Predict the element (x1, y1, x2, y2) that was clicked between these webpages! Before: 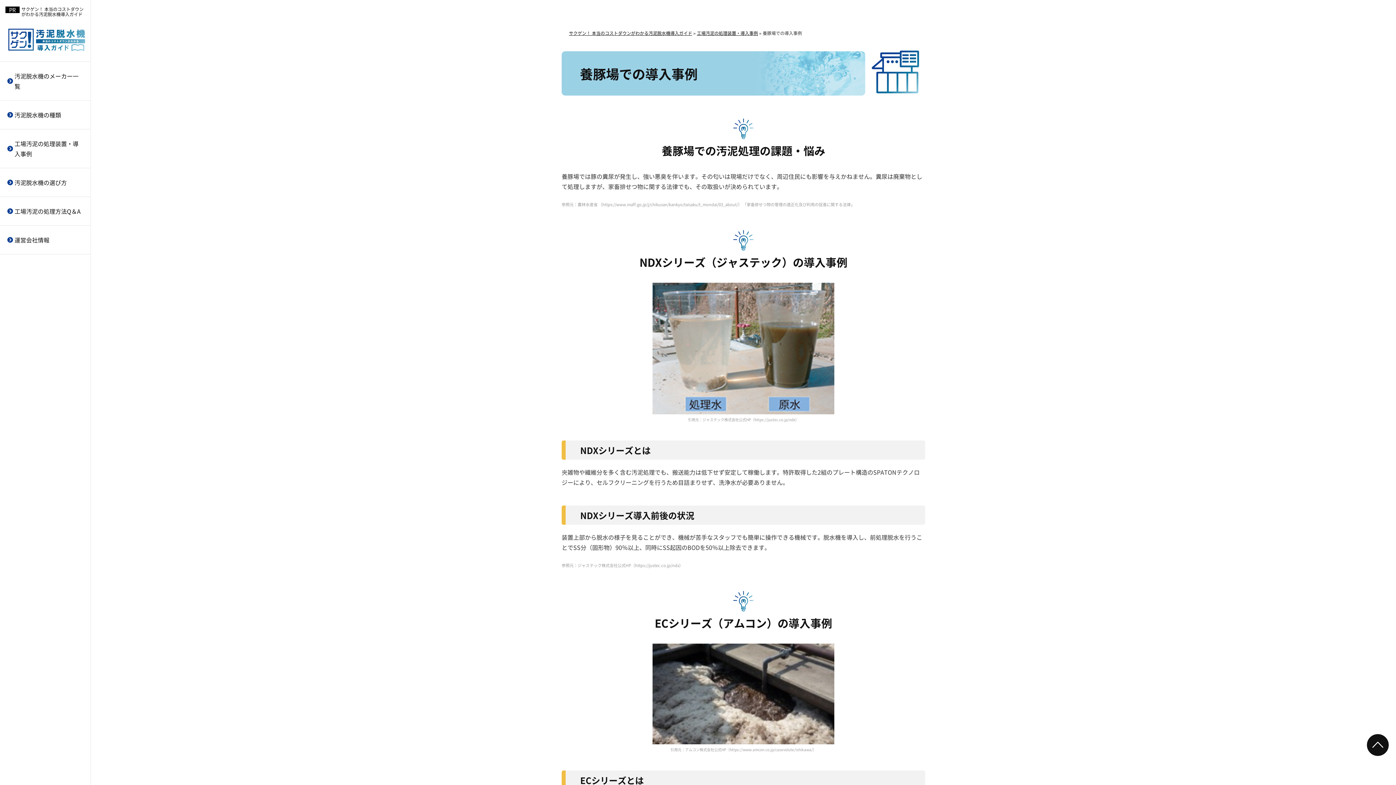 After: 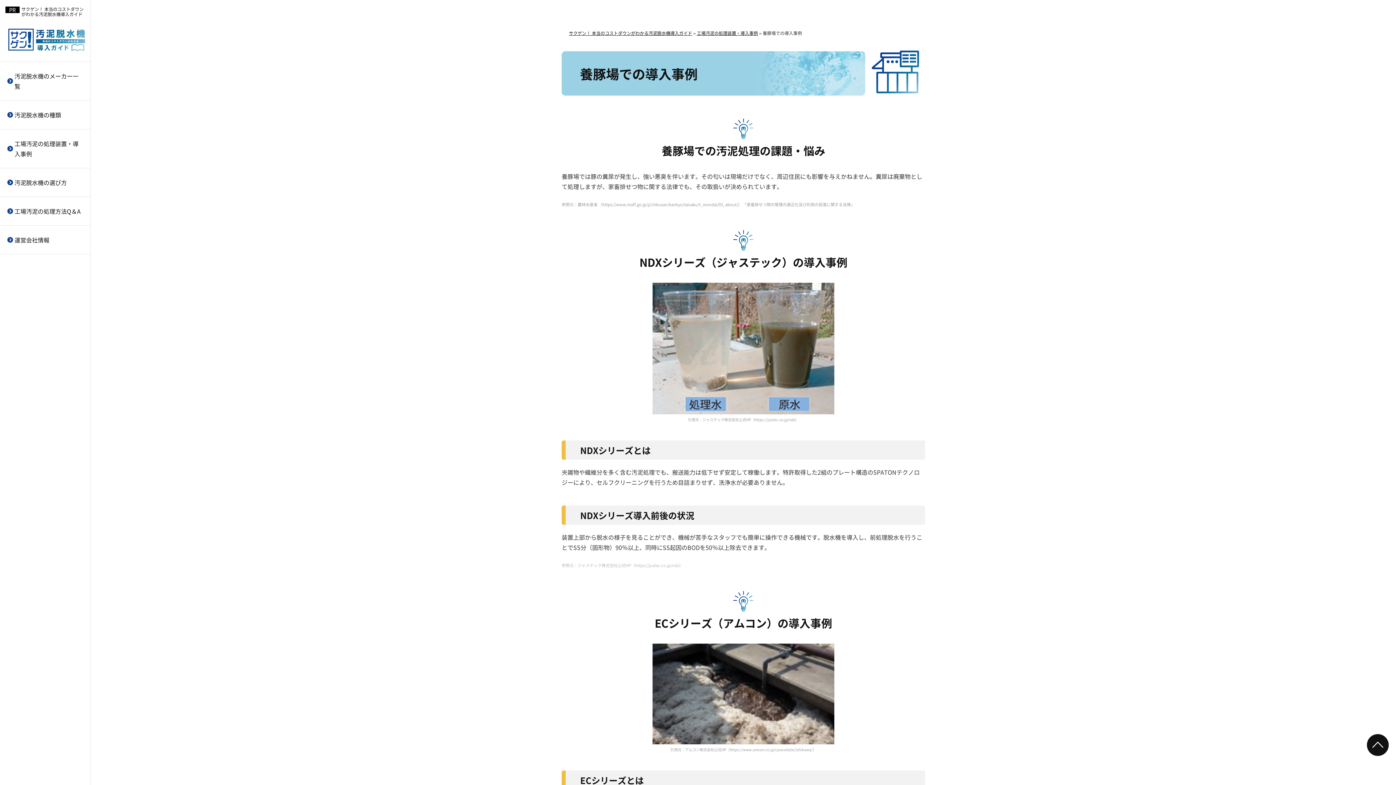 Action: bbox: (561, 562, 683, 568) label: 参照元：ジャステック株式会社公式HP（https://justec.co.jp/ndx）